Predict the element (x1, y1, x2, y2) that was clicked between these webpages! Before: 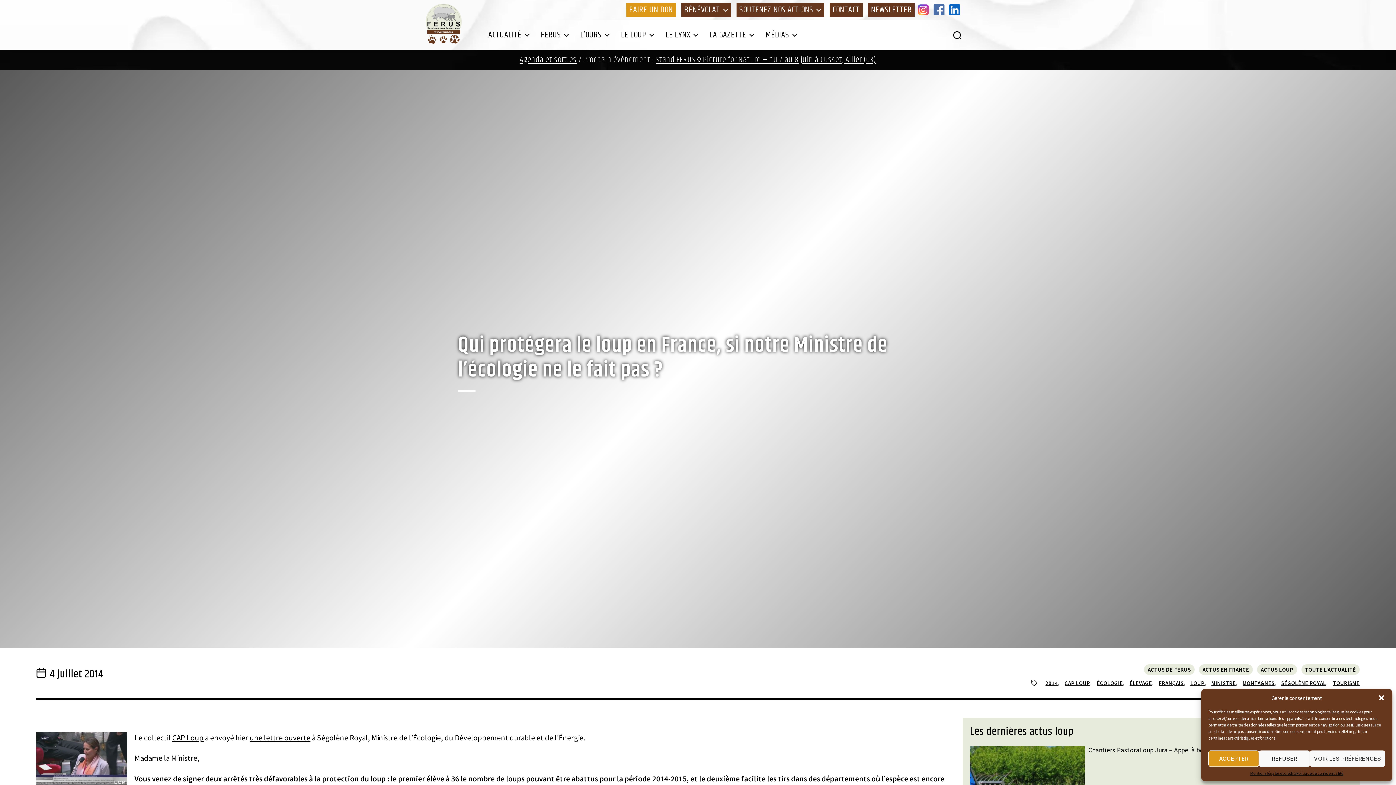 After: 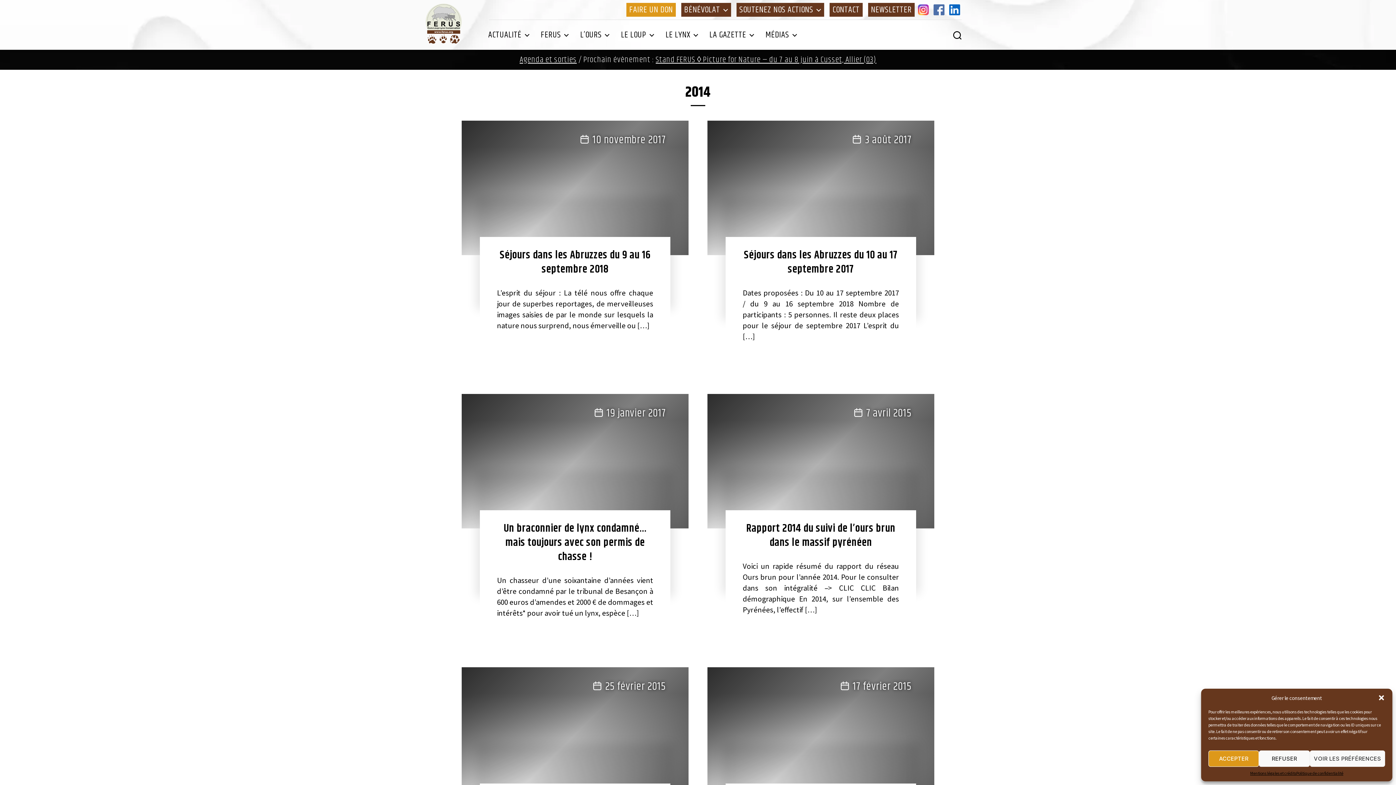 Action: label: 2014 bbox: (1045, 680, 1058, 686)